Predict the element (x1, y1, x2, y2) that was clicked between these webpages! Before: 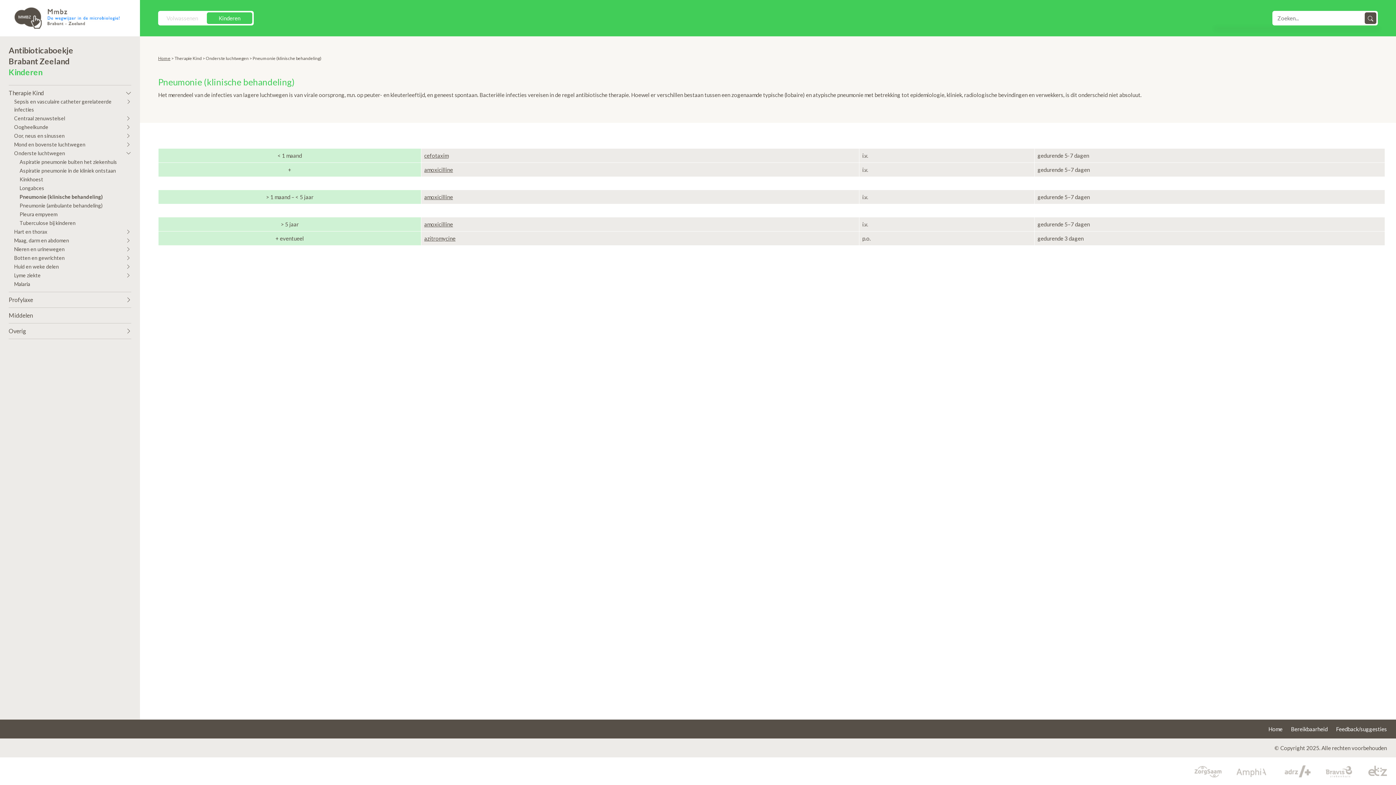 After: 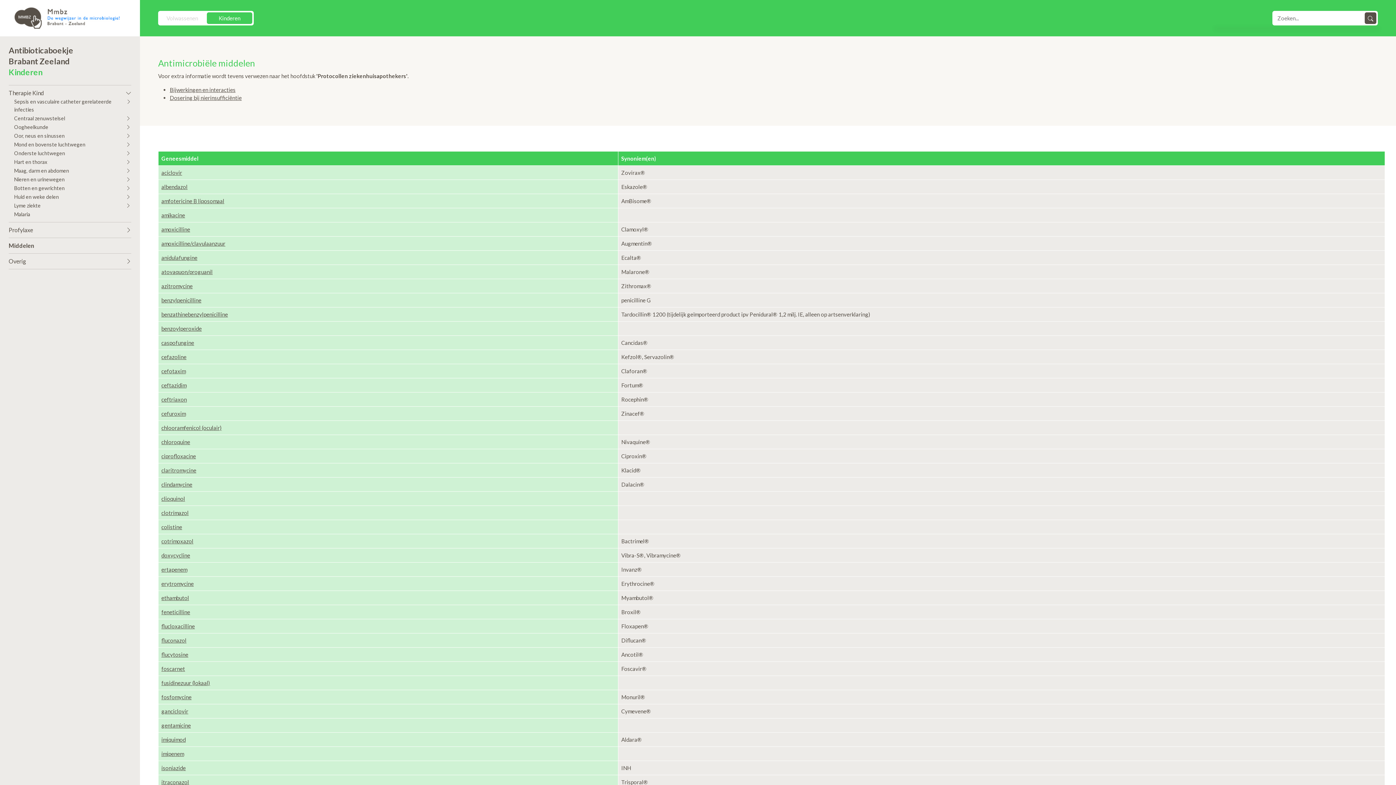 Action: label: Middelen bbox: (8, 307, 131, 319)